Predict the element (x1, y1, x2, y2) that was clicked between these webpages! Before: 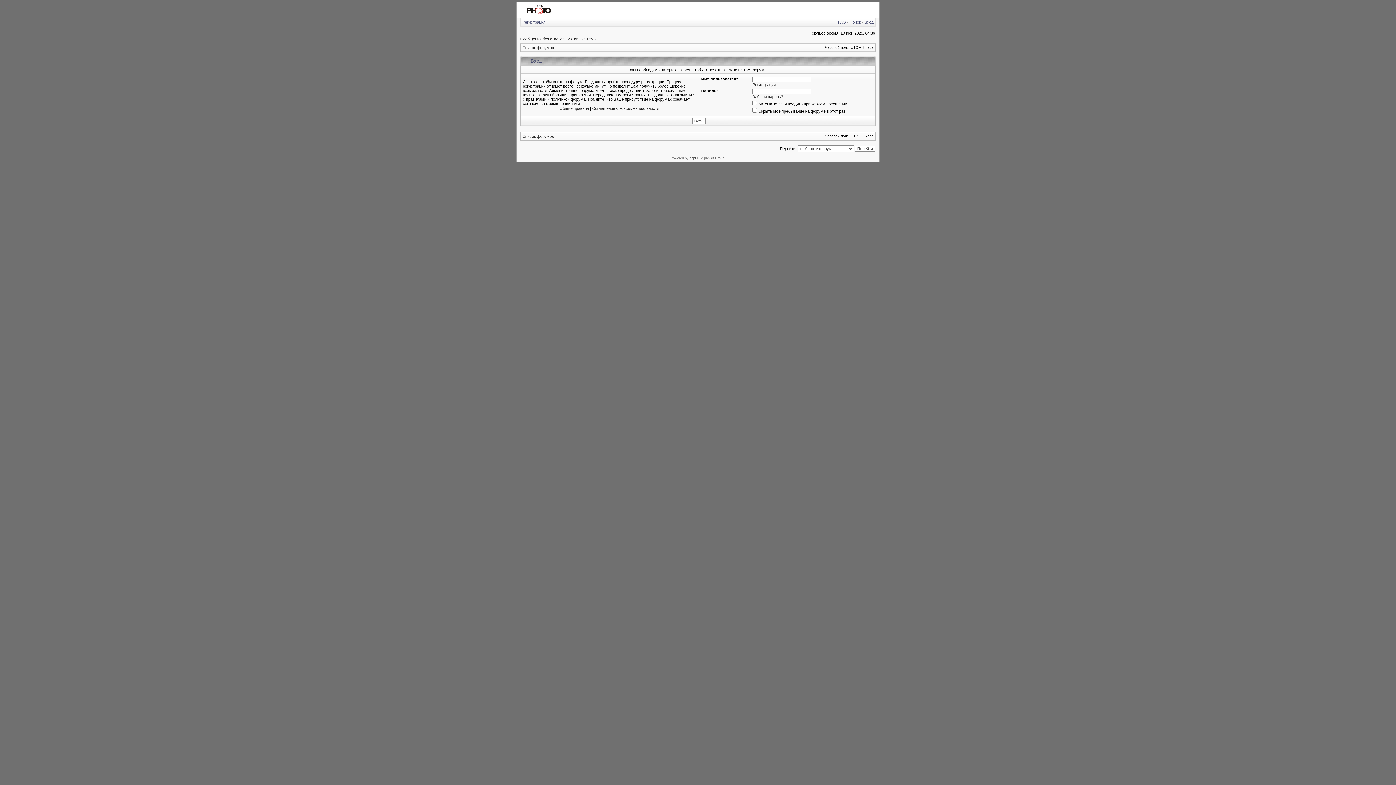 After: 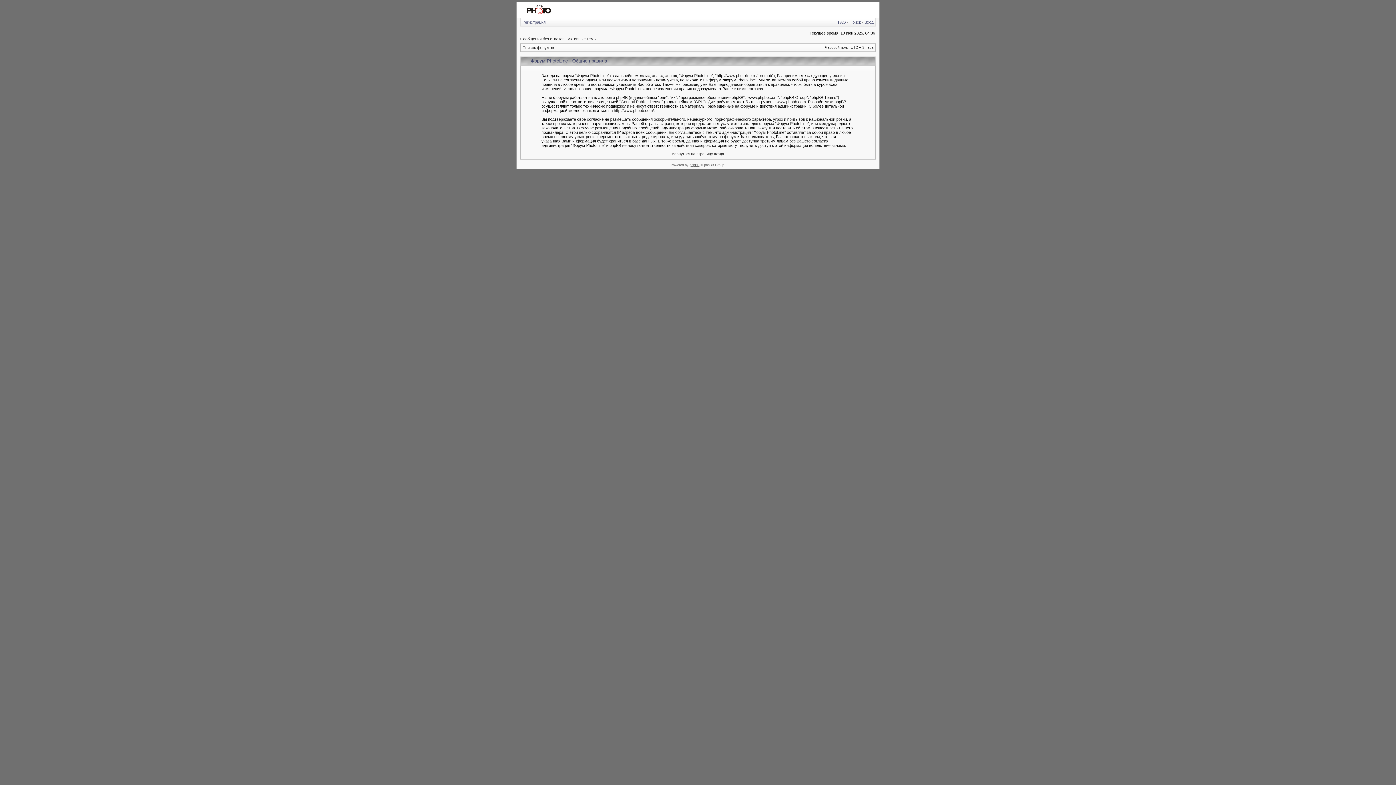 Action: bbox: (559, 106, 589, 110) label: Общие правила